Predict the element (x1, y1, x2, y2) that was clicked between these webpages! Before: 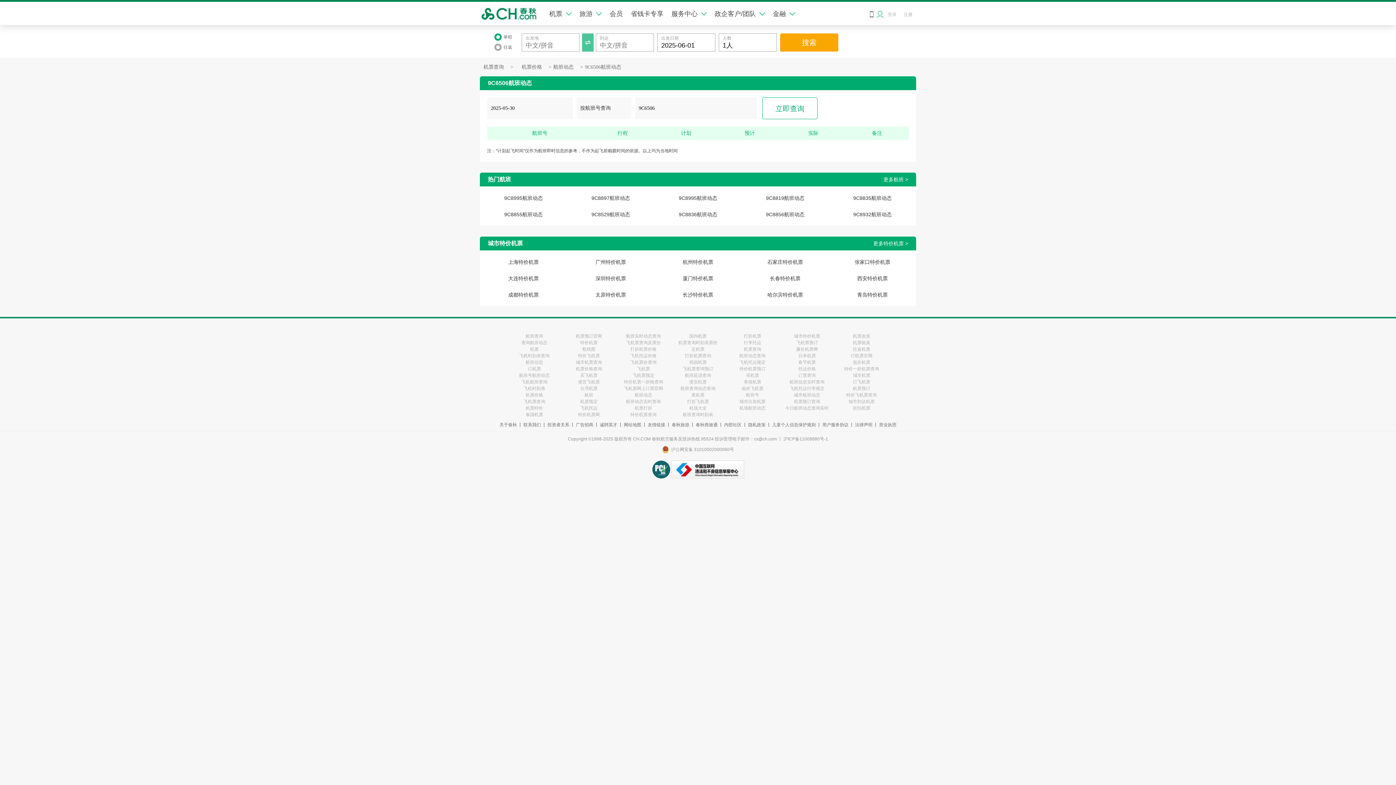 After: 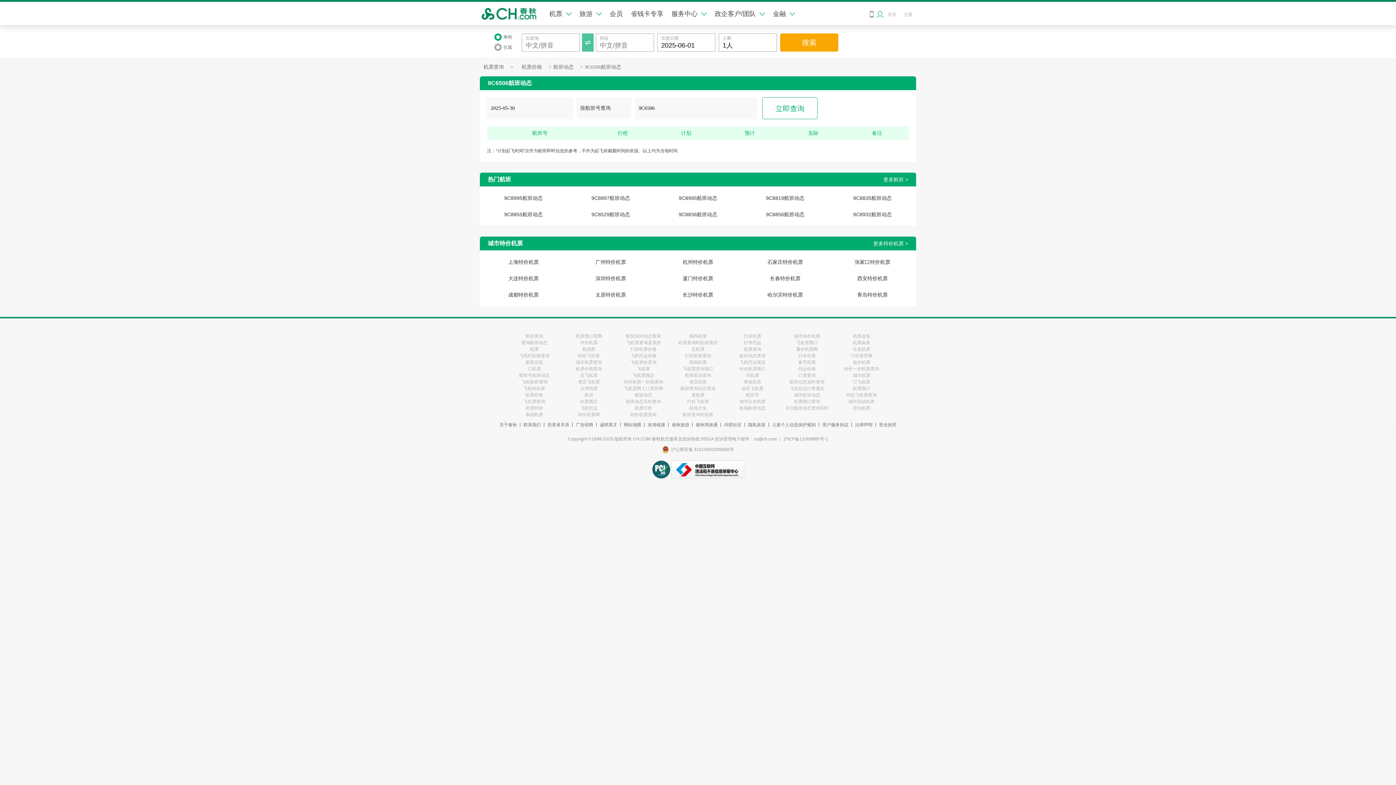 Action: label: 泰国机票 bbox: (507, 411, 561, 418)